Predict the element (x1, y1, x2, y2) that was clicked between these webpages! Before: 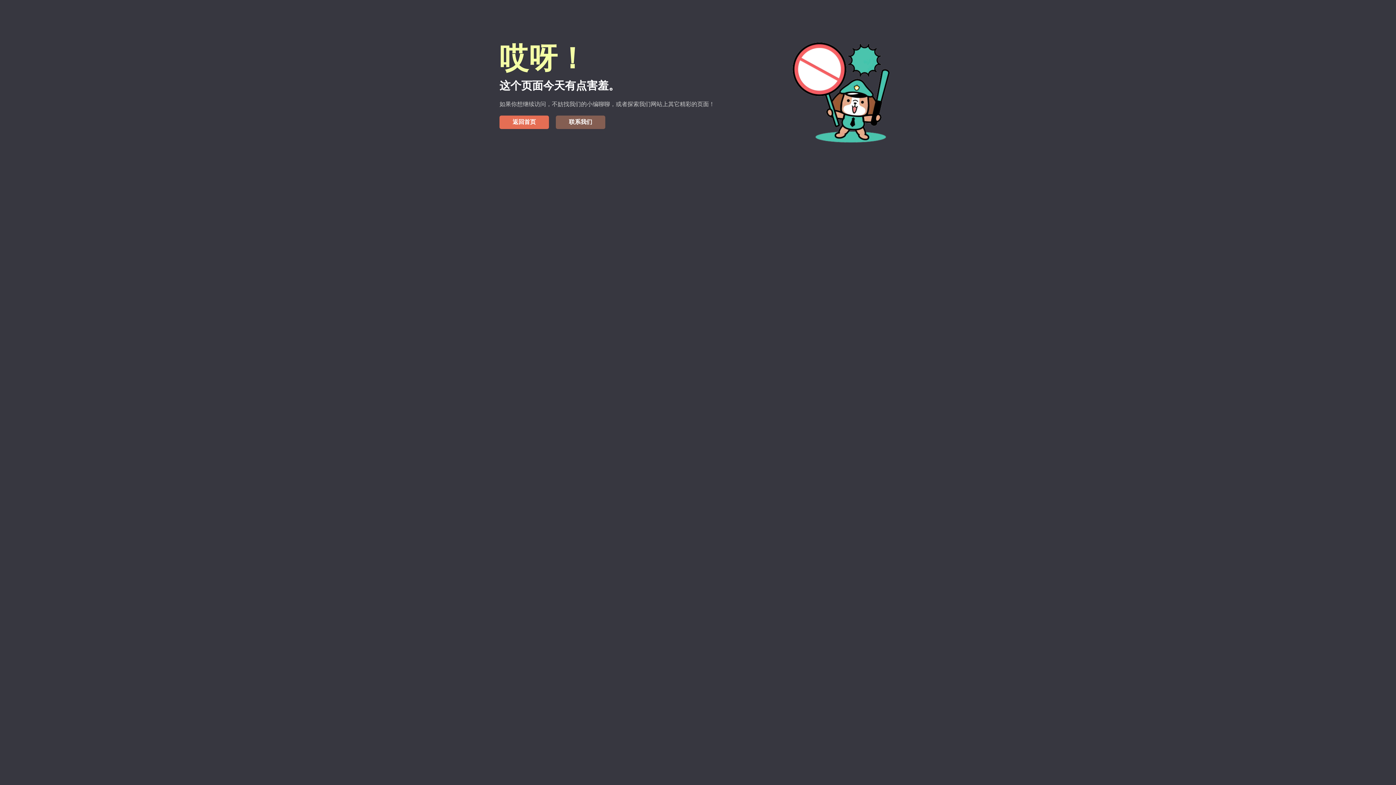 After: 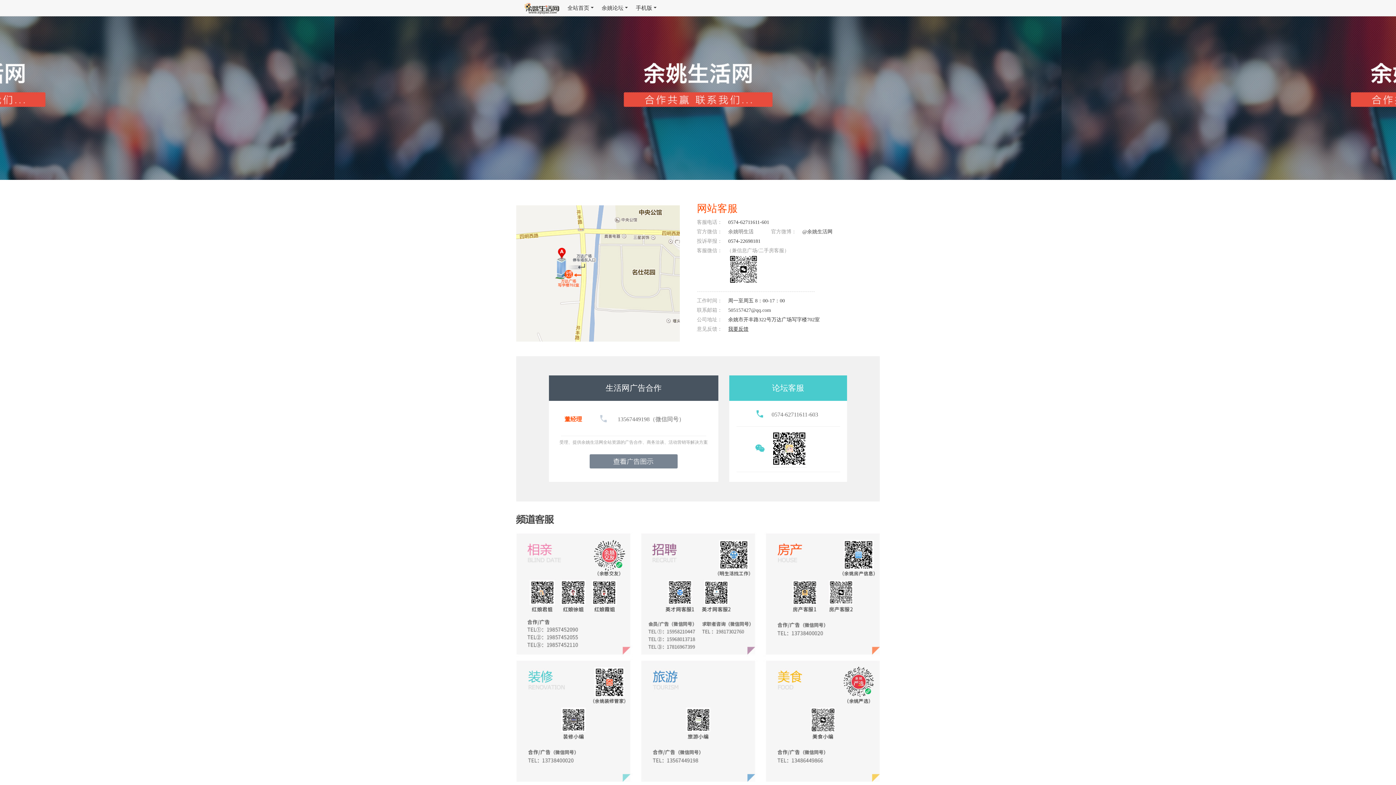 Action: bbox: (556, 115, 605, 129) label: 联系我们